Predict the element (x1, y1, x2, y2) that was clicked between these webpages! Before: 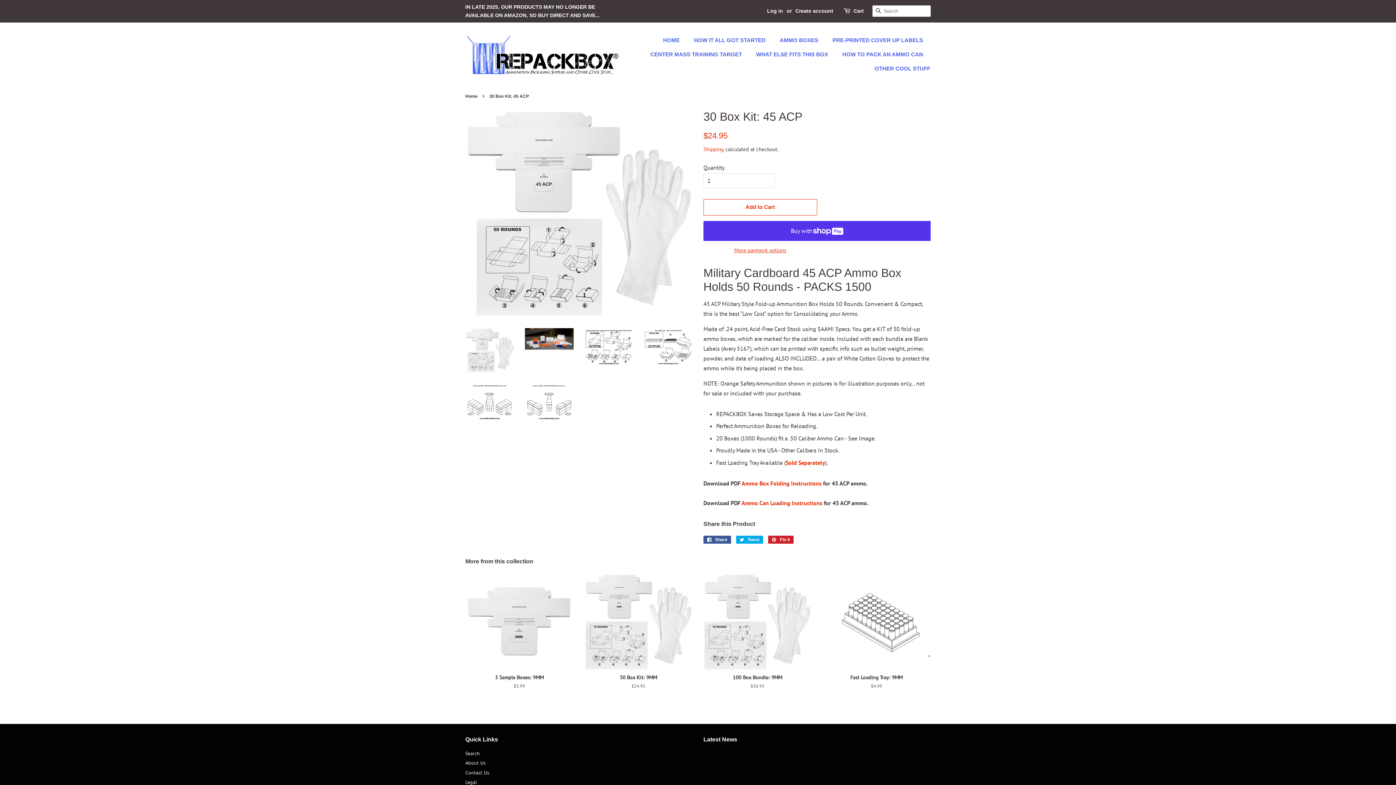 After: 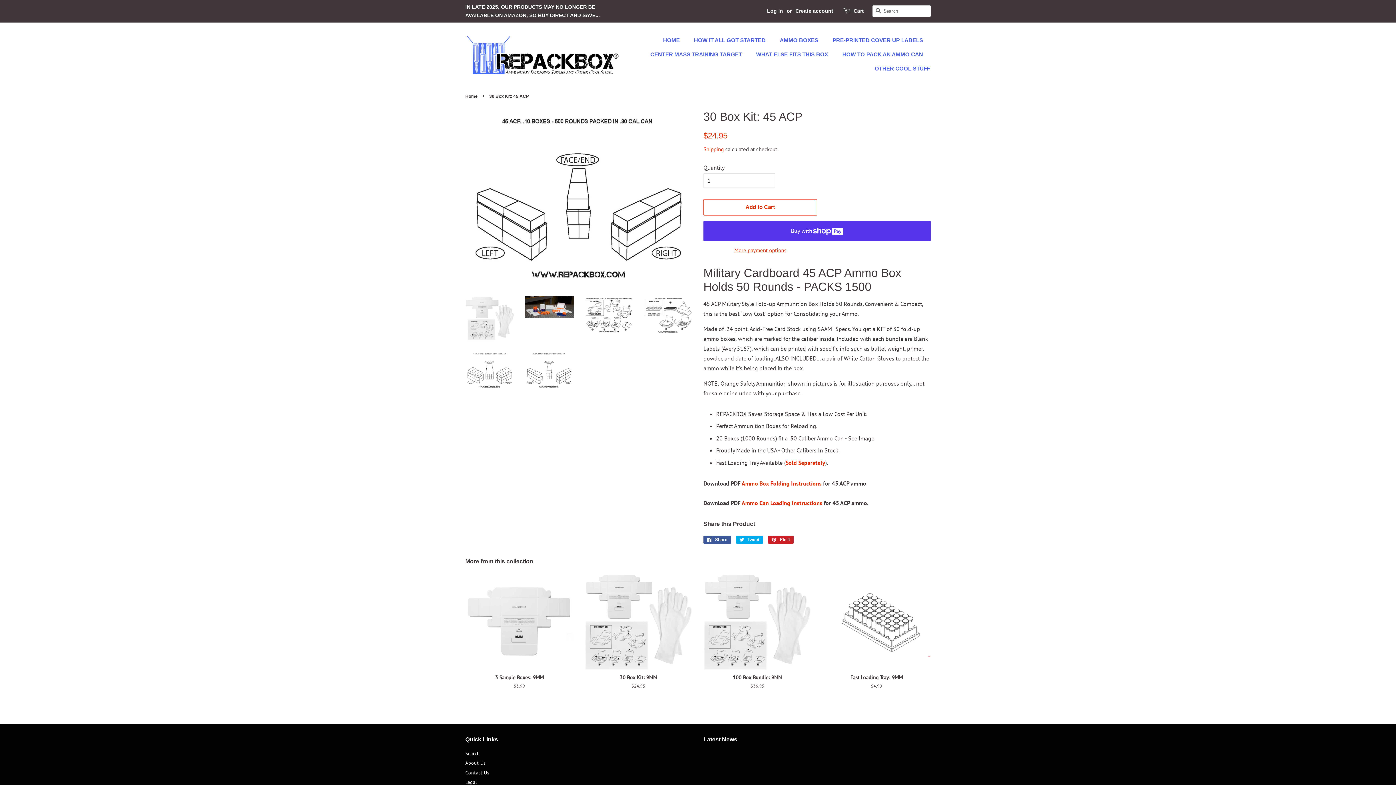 Action: bbox: (525, 383, 573, 421)